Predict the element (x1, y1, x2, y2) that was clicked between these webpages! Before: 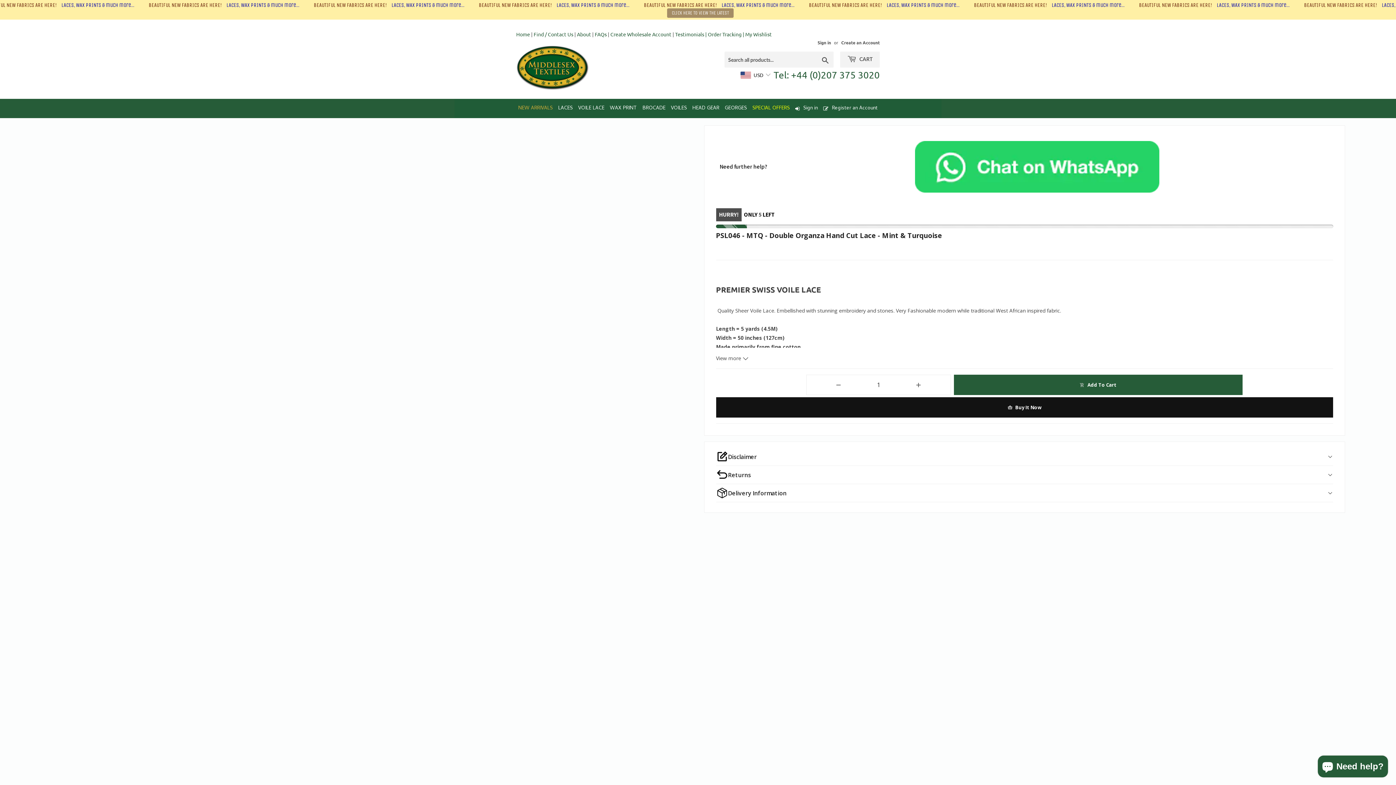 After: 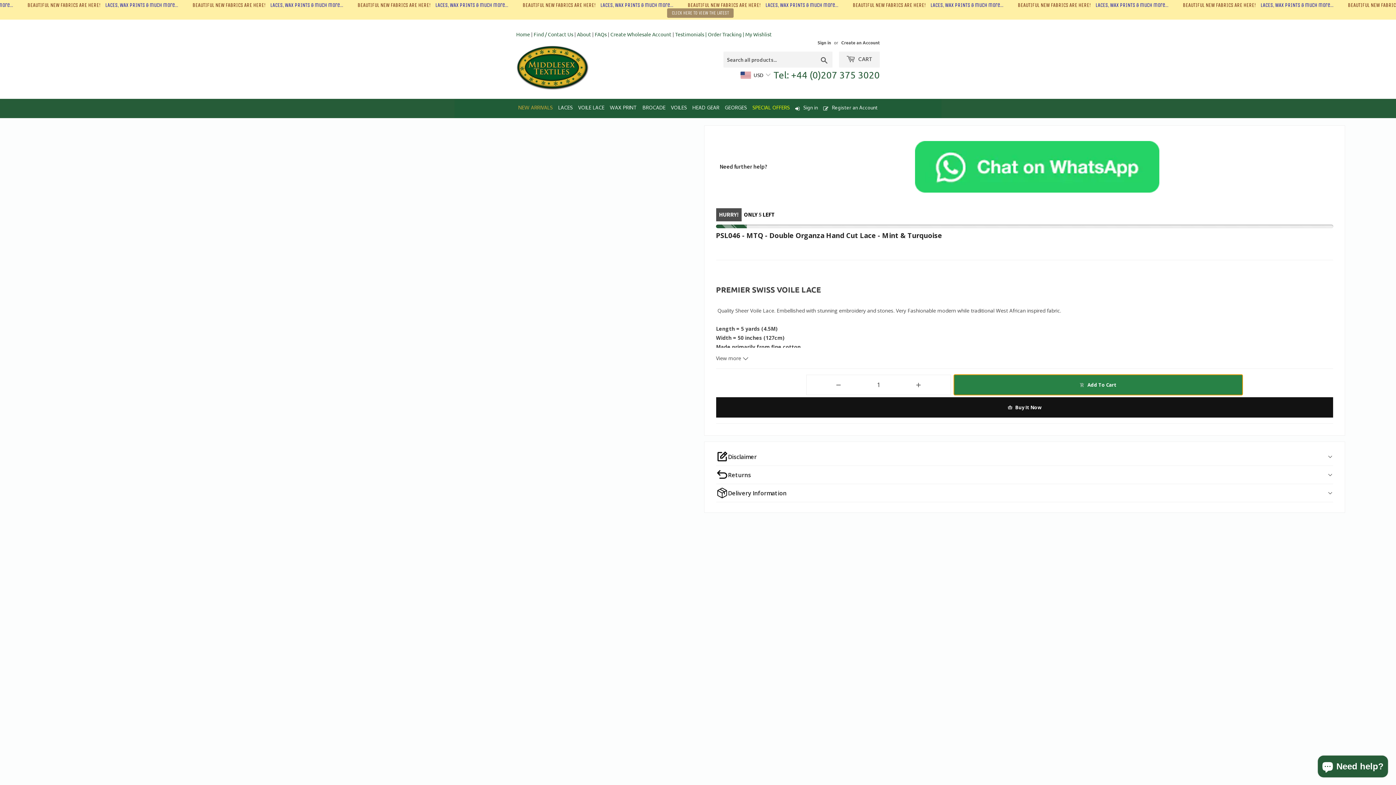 Action: label: Add To Cart bbox: (954, 374, 1242, 395)